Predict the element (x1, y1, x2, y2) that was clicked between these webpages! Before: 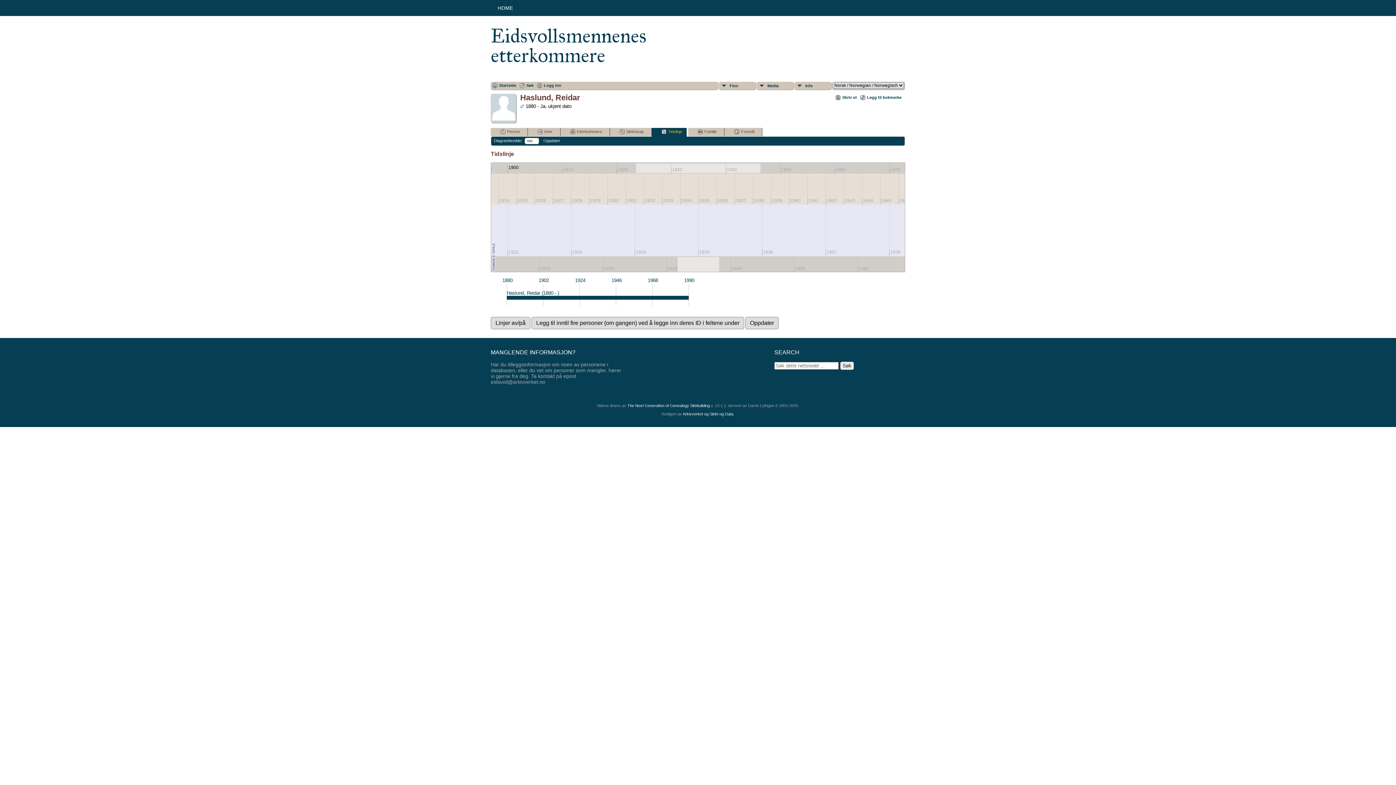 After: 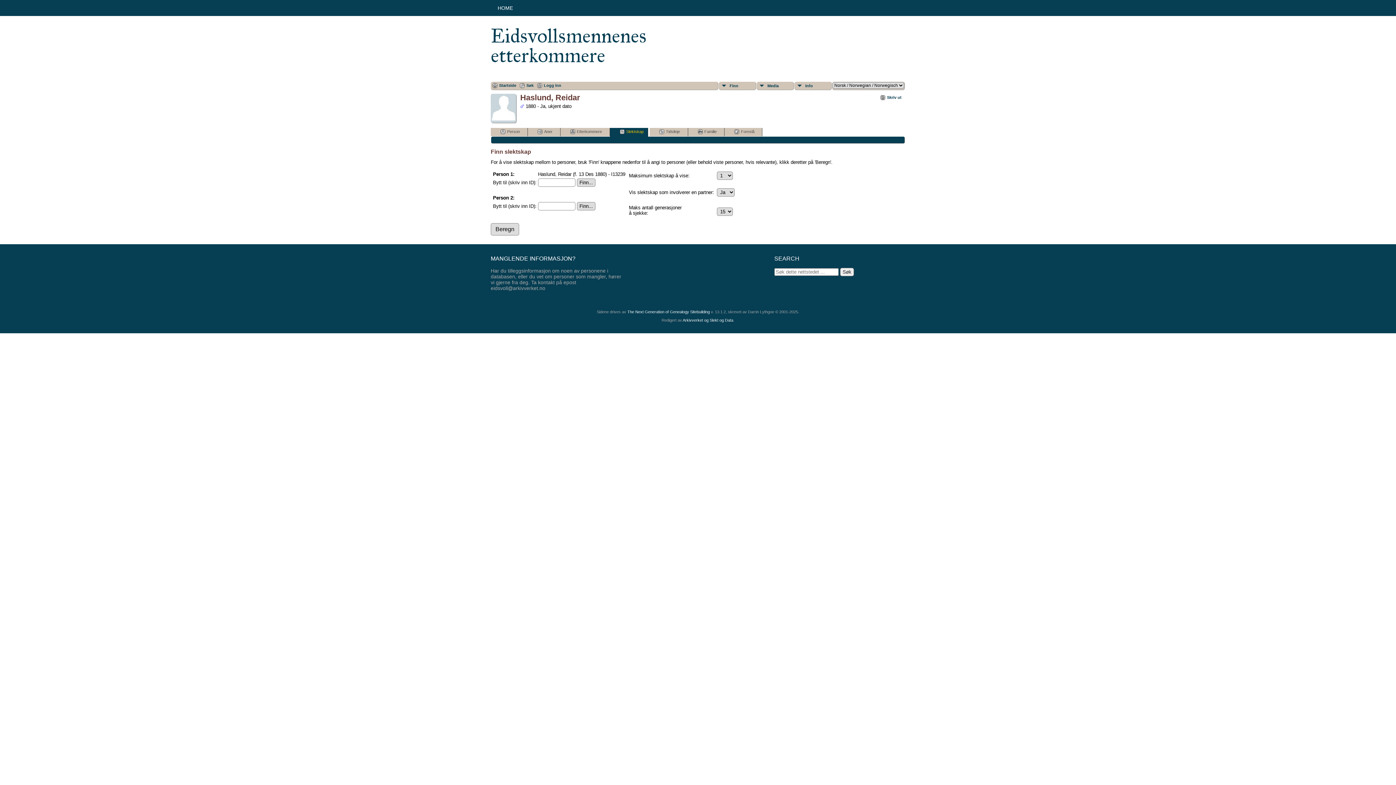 Action: label: Slektskap bbox: (610, 128, 651, 136)